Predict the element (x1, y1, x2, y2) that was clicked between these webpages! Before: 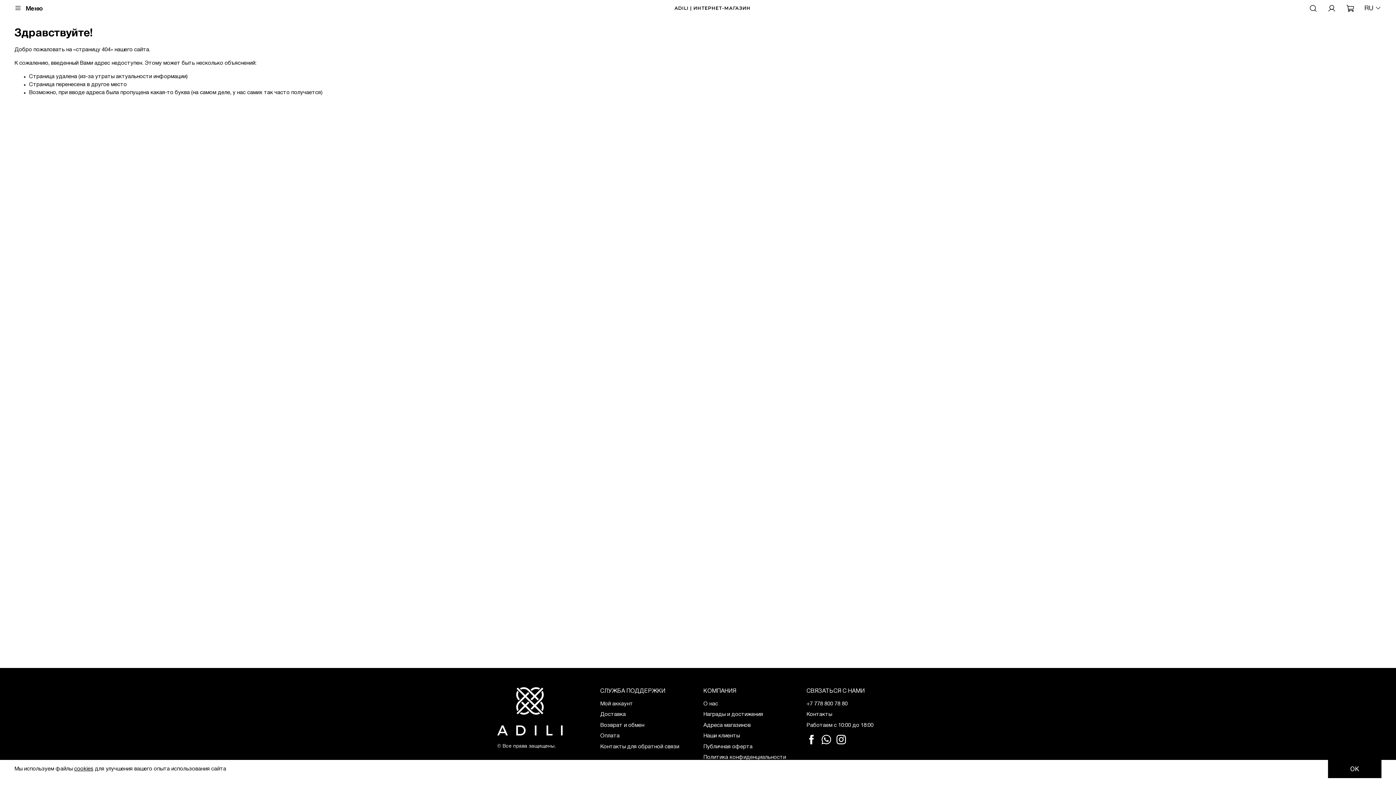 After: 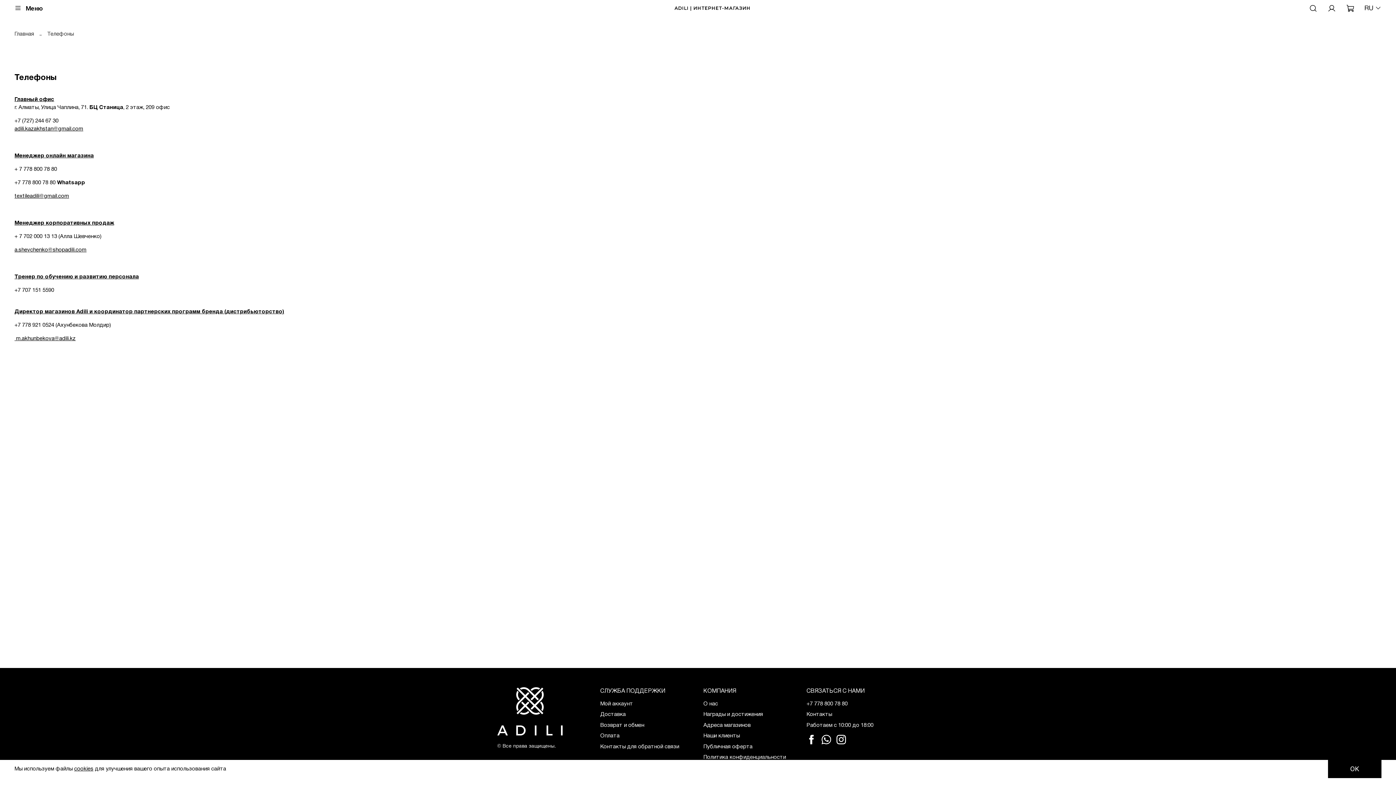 Action: bbox: (806, 712, 832, 717) label: Контакты